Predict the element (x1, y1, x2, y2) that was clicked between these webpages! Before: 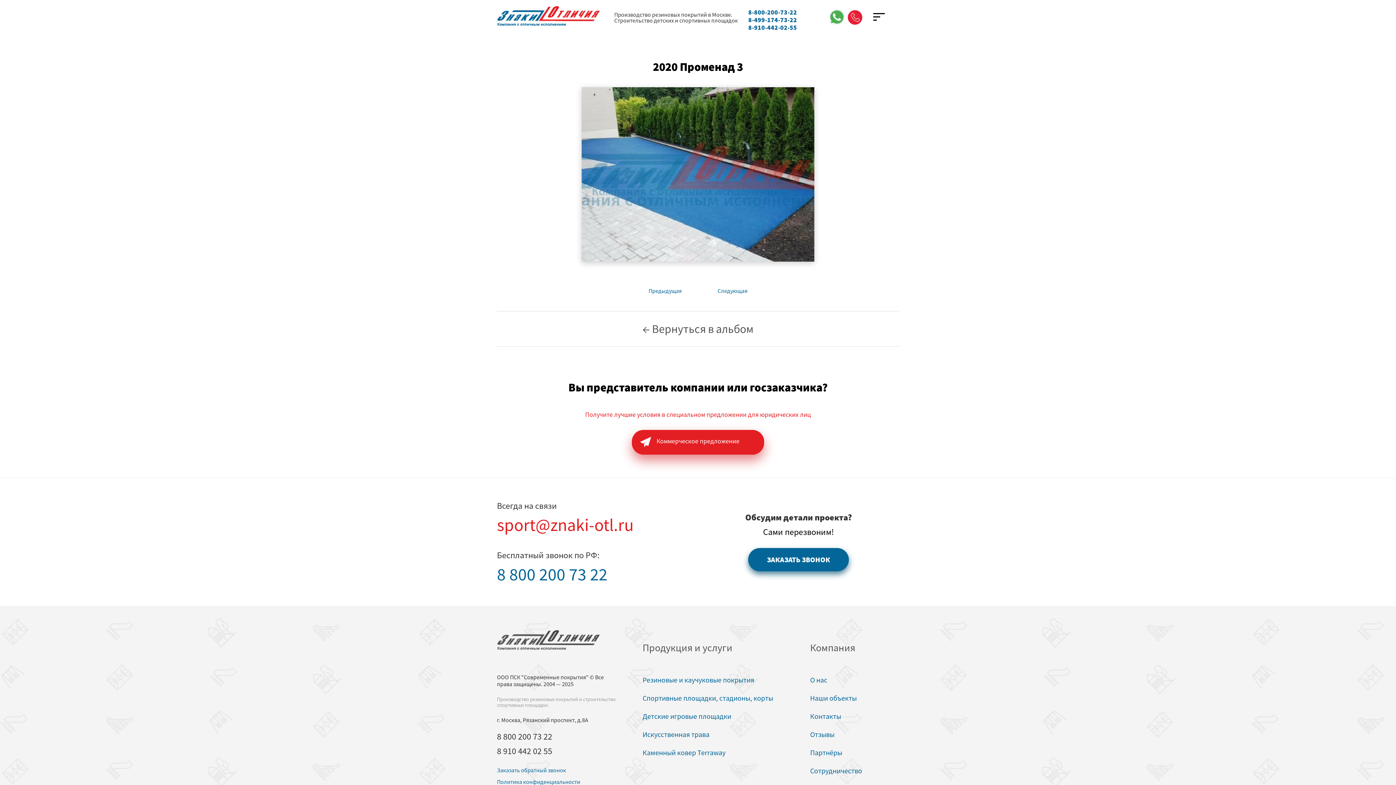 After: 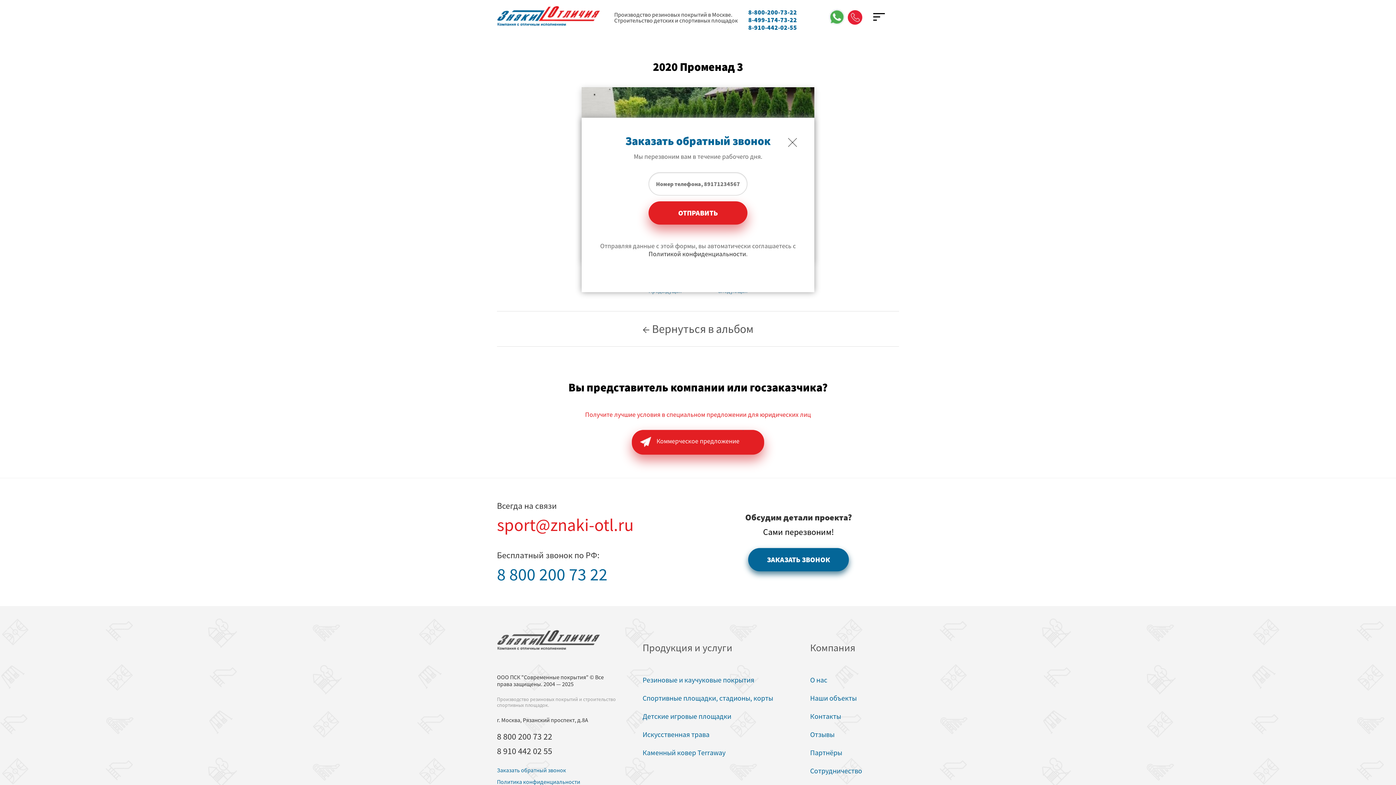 Action: bbox: (497, 766, 566, 774) label: Заказать обратный звонок